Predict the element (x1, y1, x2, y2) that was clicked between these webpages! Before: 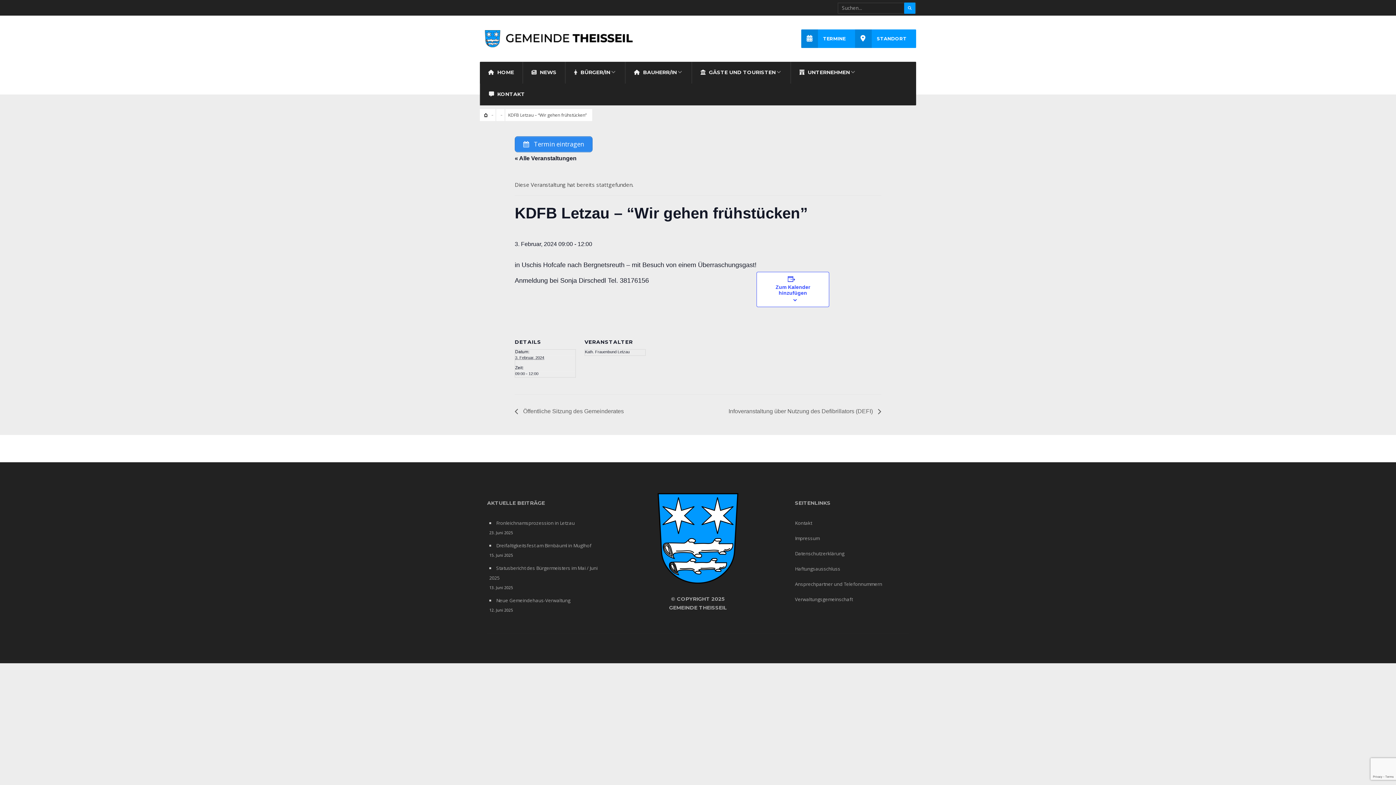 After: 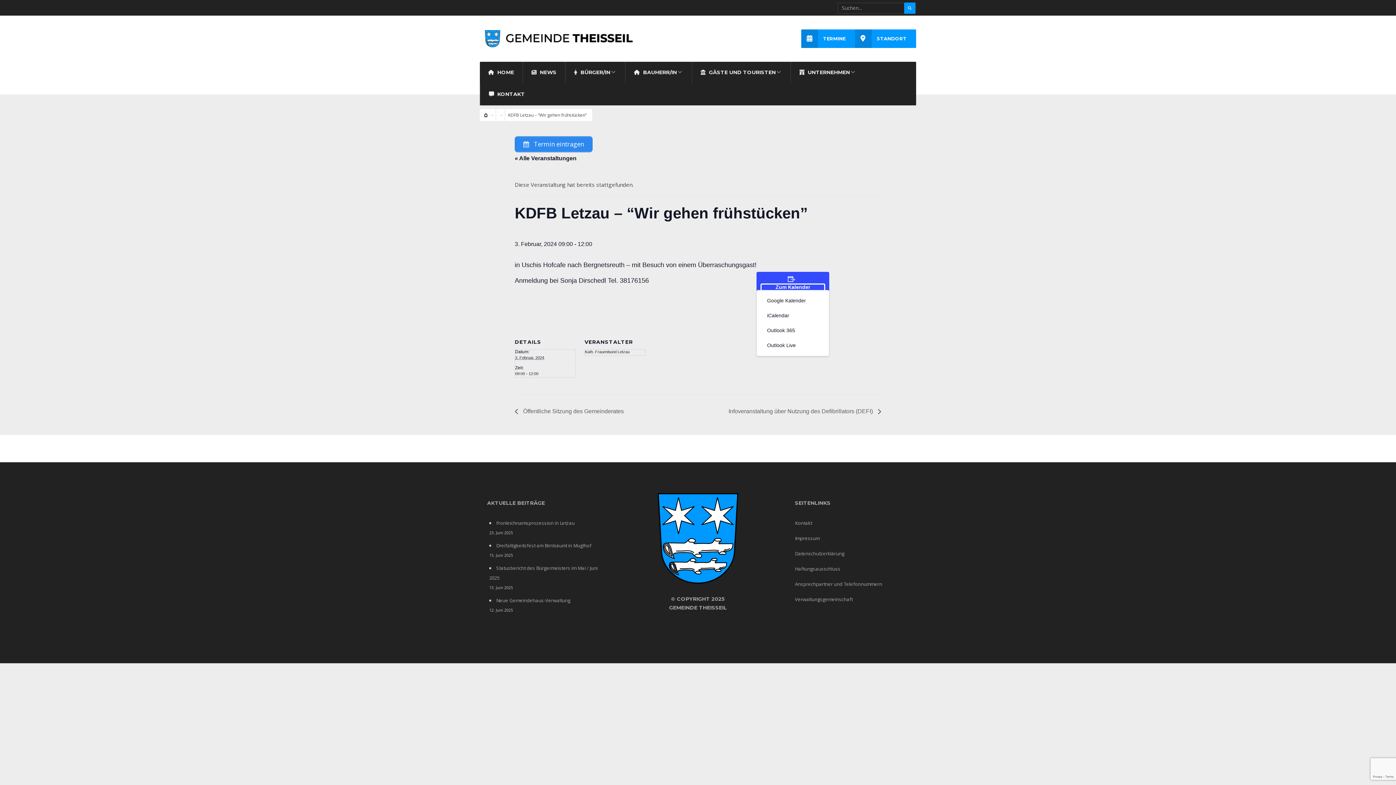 Action: label: Zum Kalender hinzufügen bbox: (761, 284, 824, 296)